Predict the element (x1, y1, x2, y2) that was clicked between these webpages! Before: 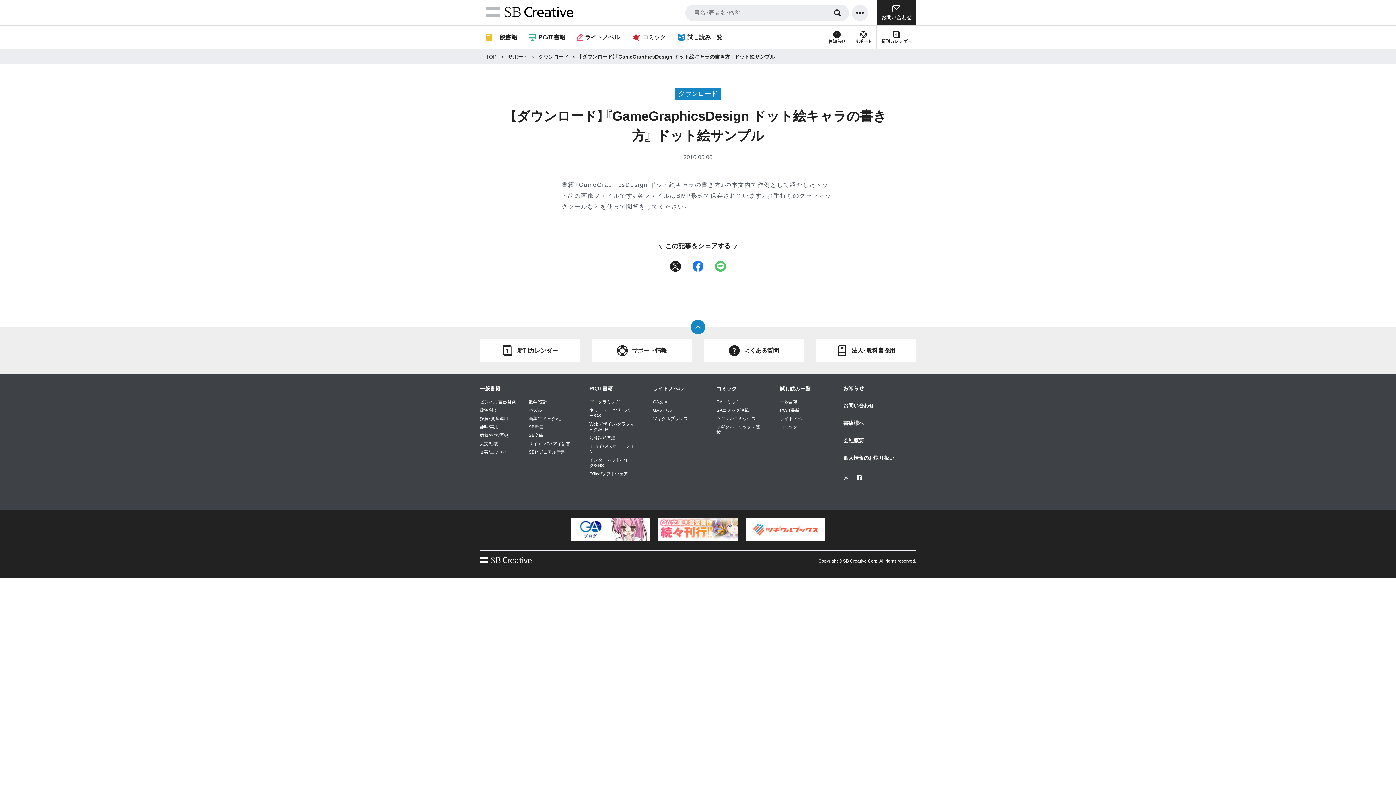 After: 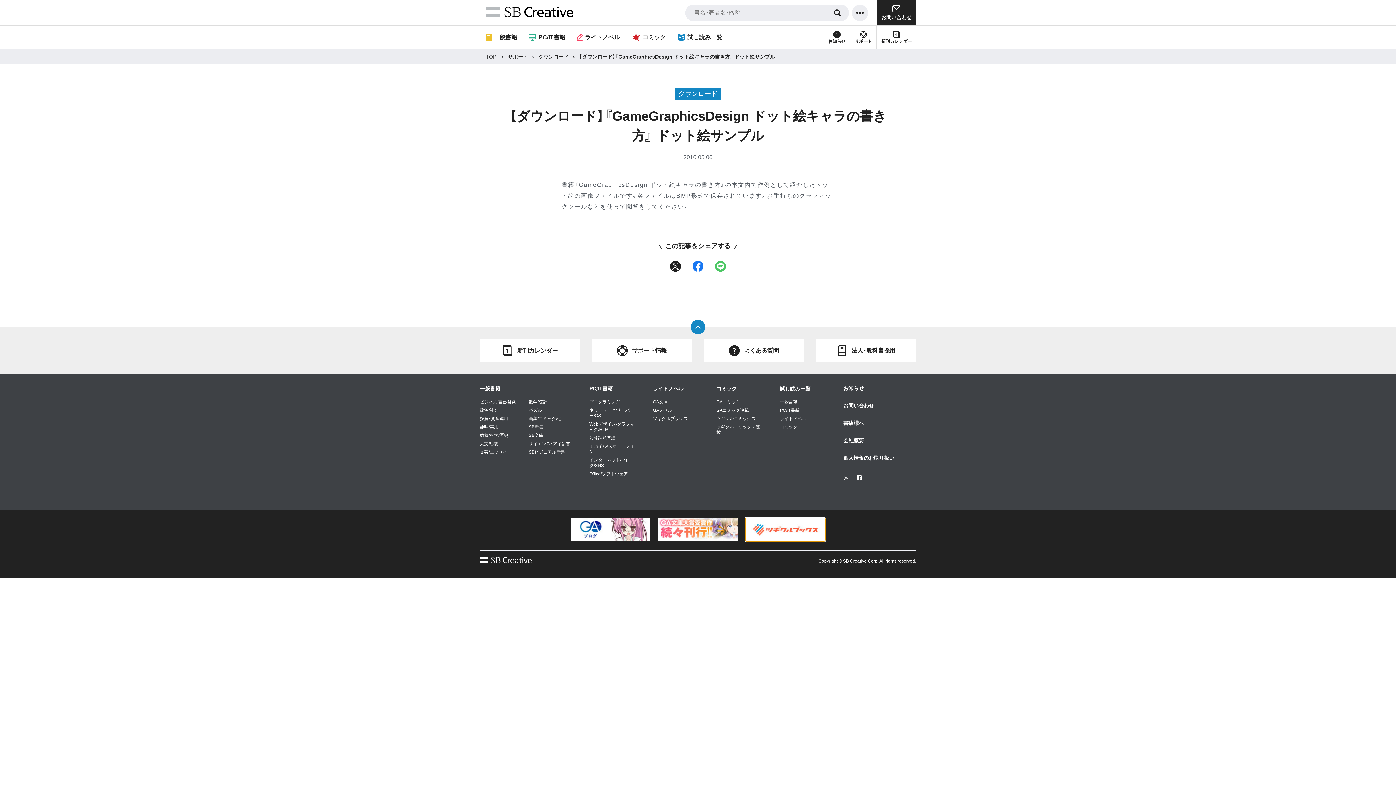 Action: bbox: (745, 518, 825, 541)